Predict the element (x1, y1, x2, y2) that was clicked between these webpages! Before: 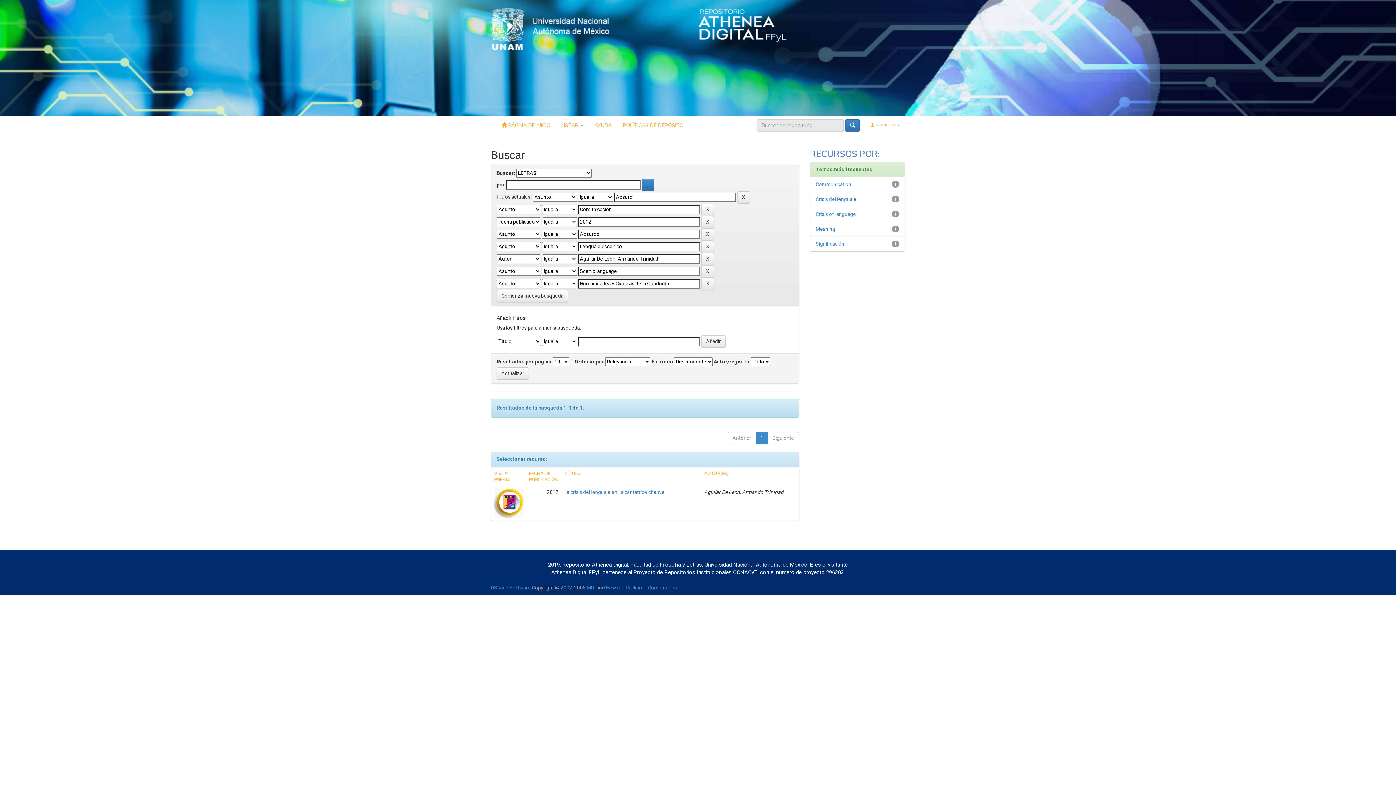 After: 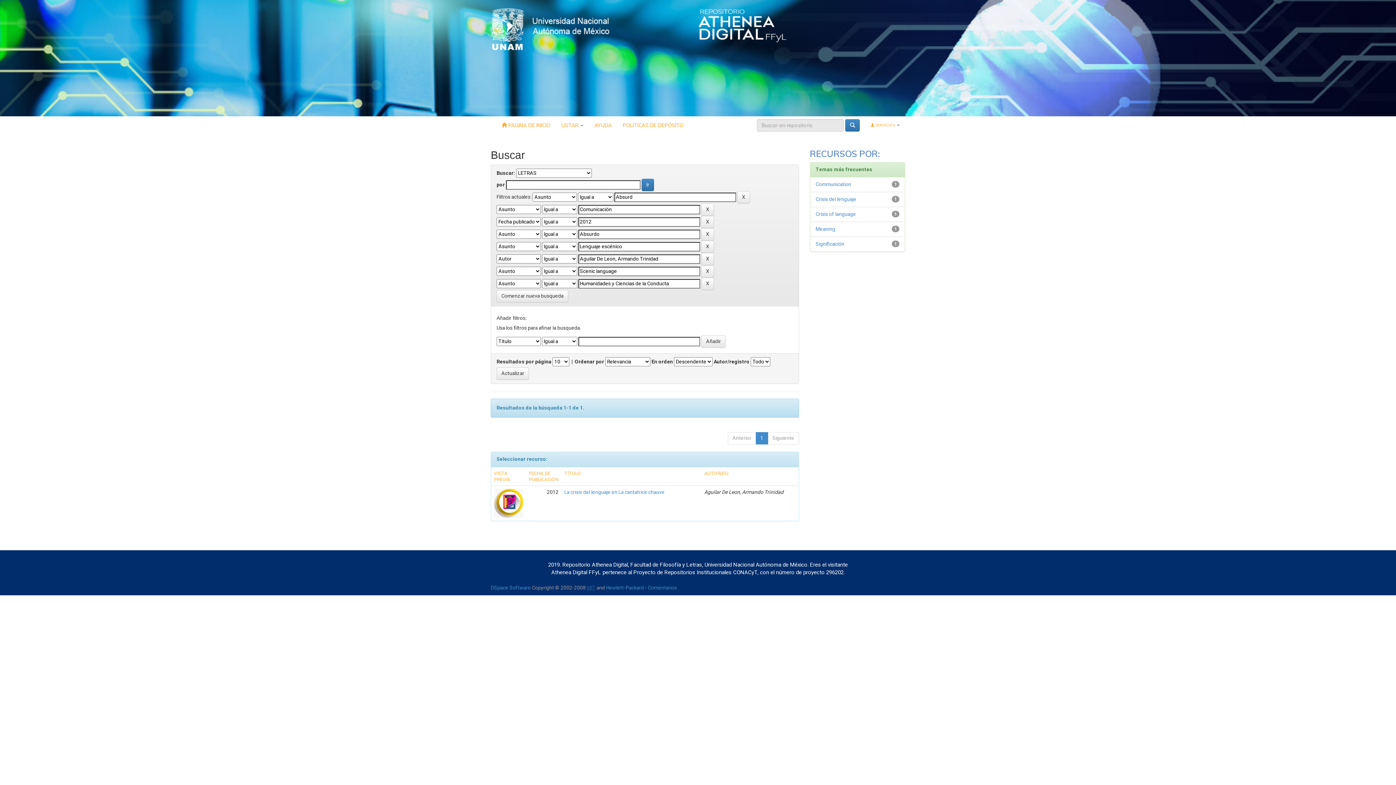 Action: bbox: (586, 584, 595, 592) label: MIT